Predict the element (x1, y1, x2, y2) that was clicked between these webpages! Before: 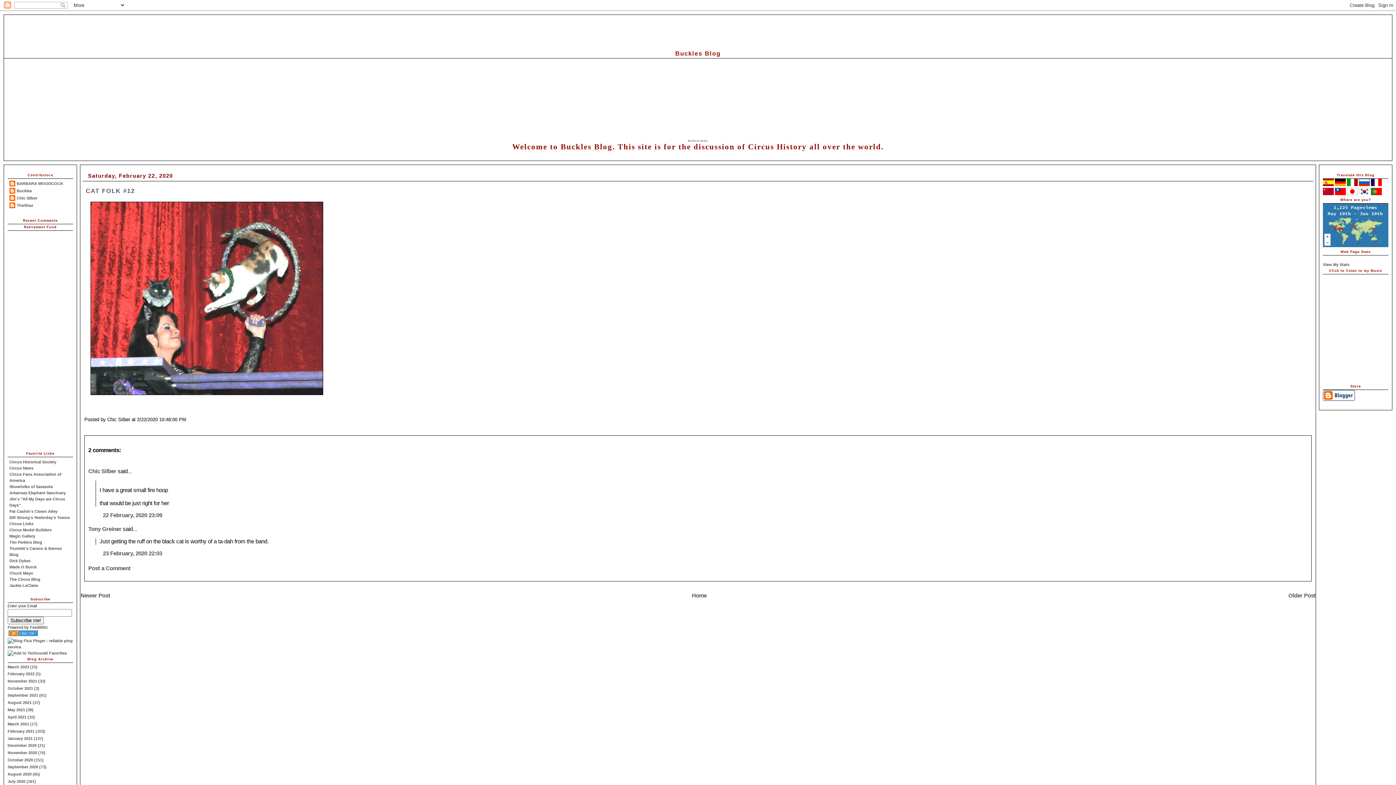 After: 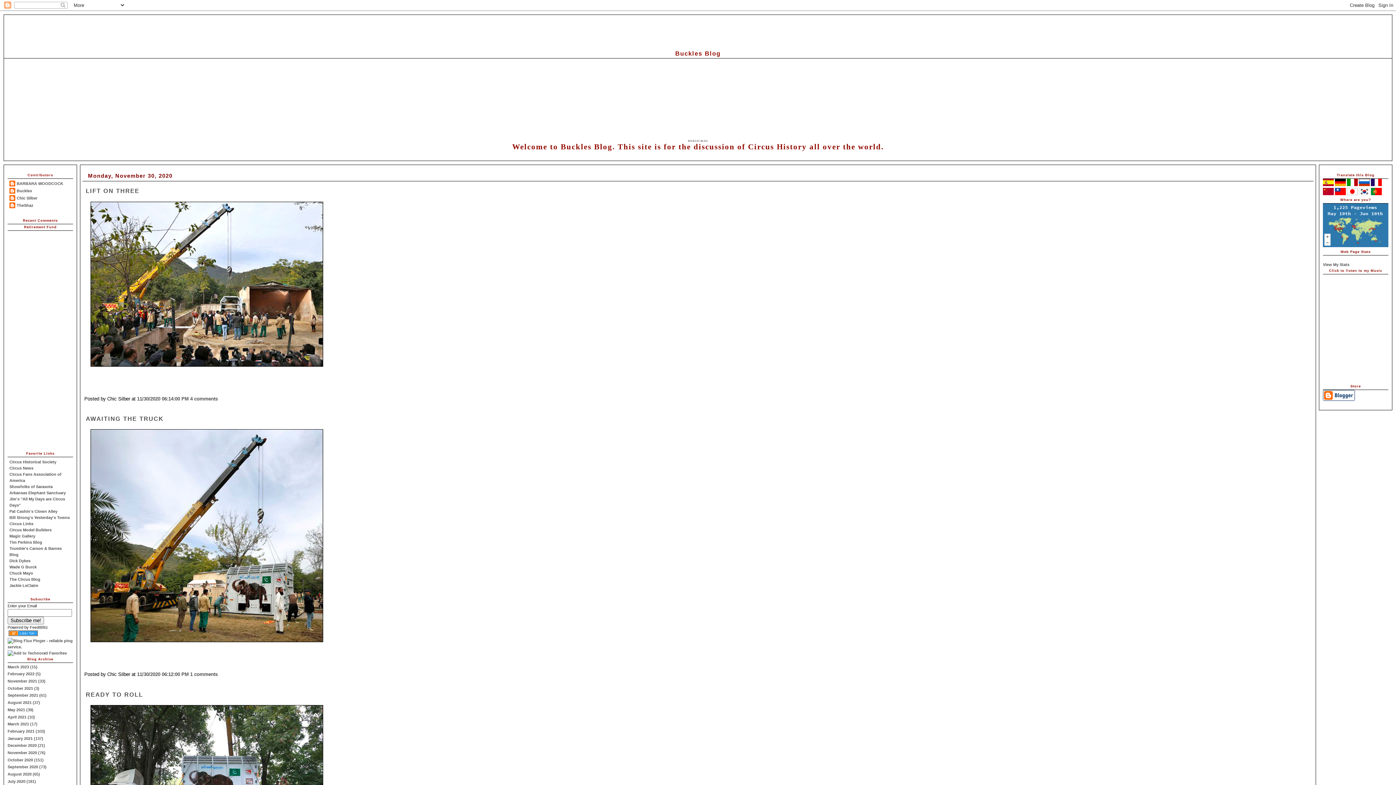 Action: bbox: (7, 750, 37, 755) label: November 2020